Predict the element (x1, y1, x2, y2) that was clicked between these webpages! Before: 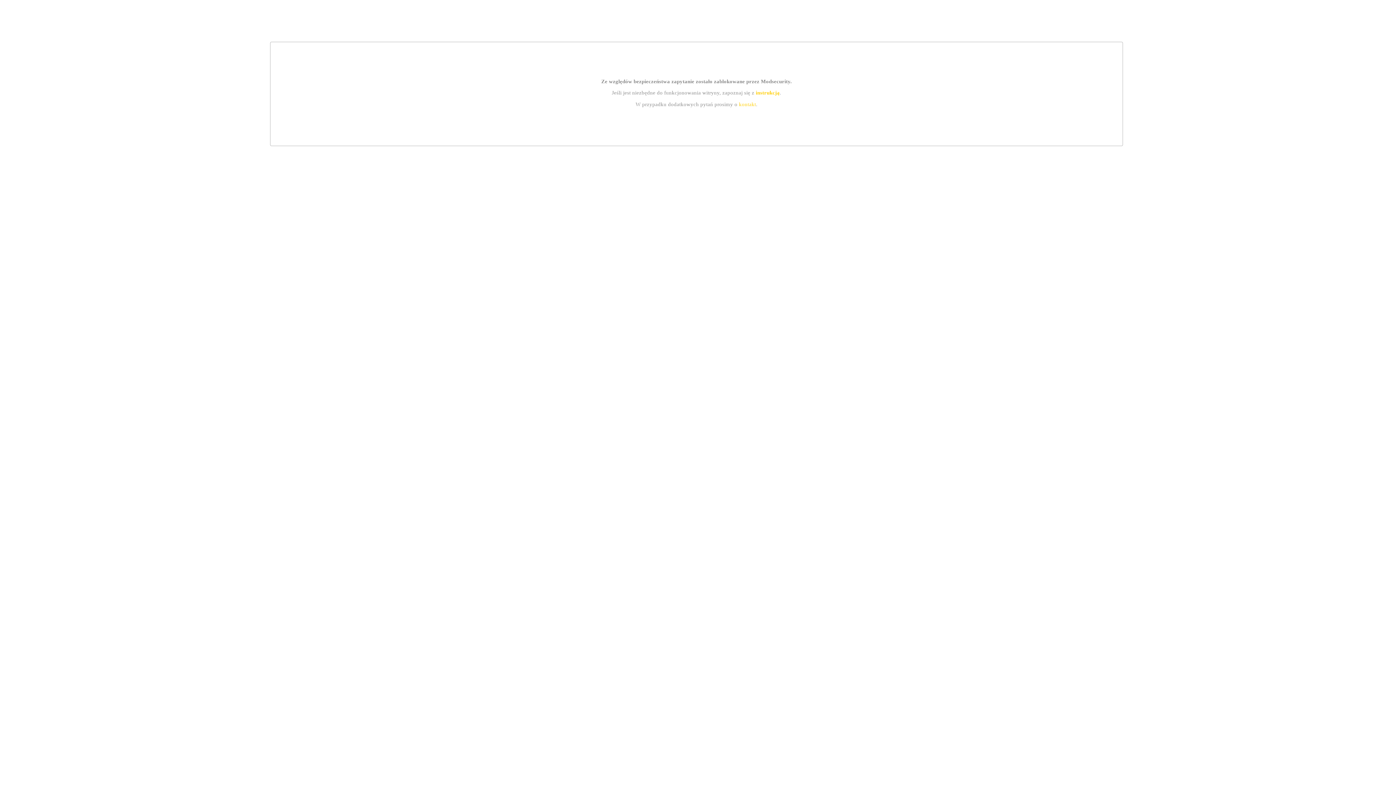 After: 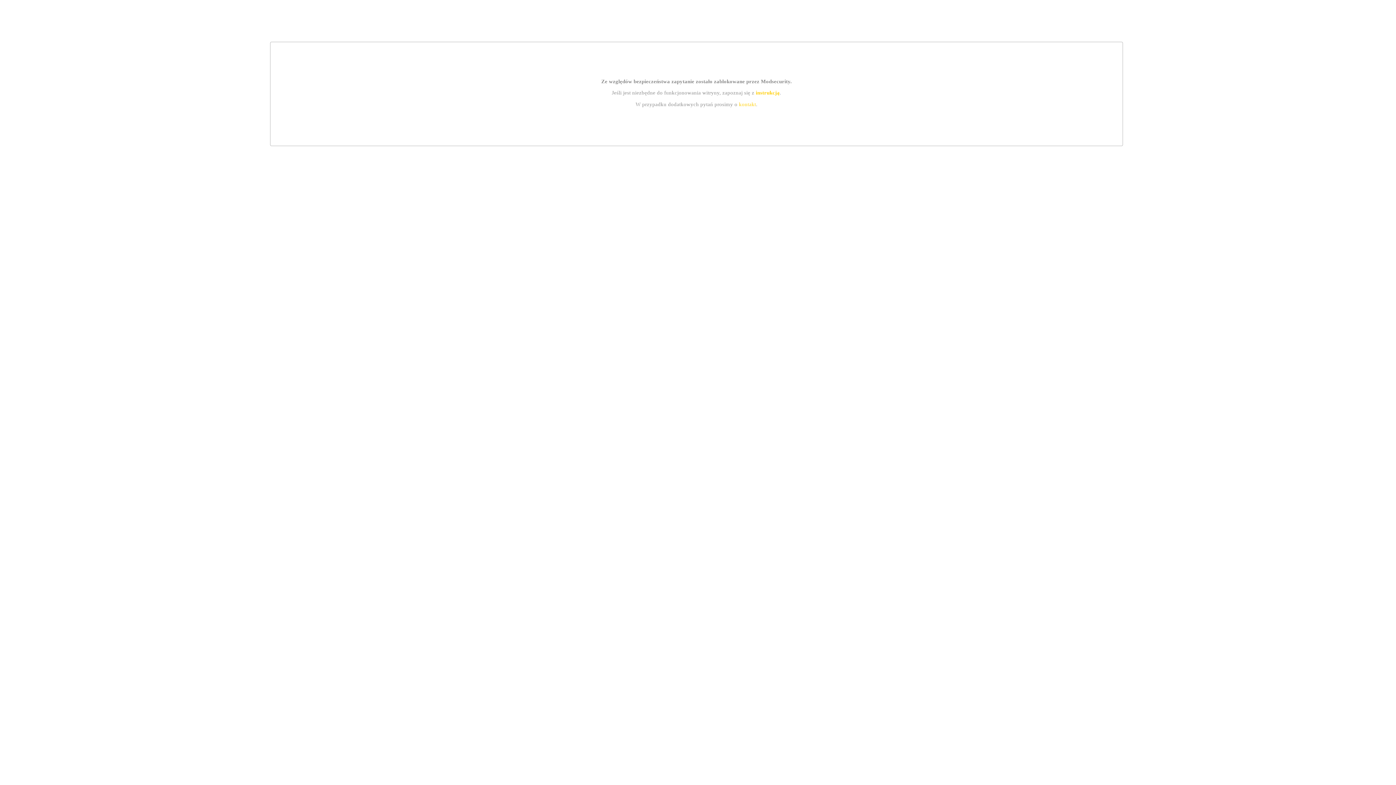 Action: bbox: (755, 89, 779, 95) label: instrukcją